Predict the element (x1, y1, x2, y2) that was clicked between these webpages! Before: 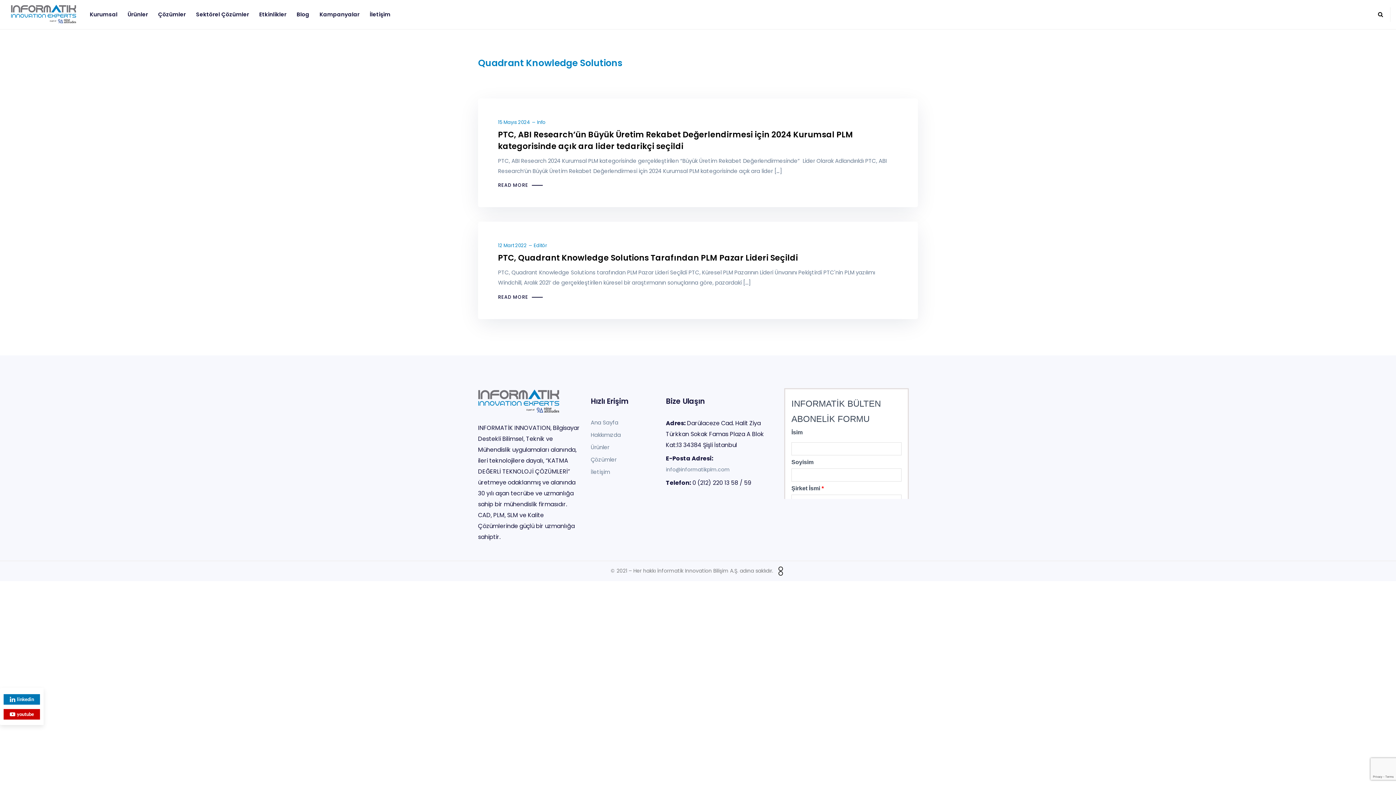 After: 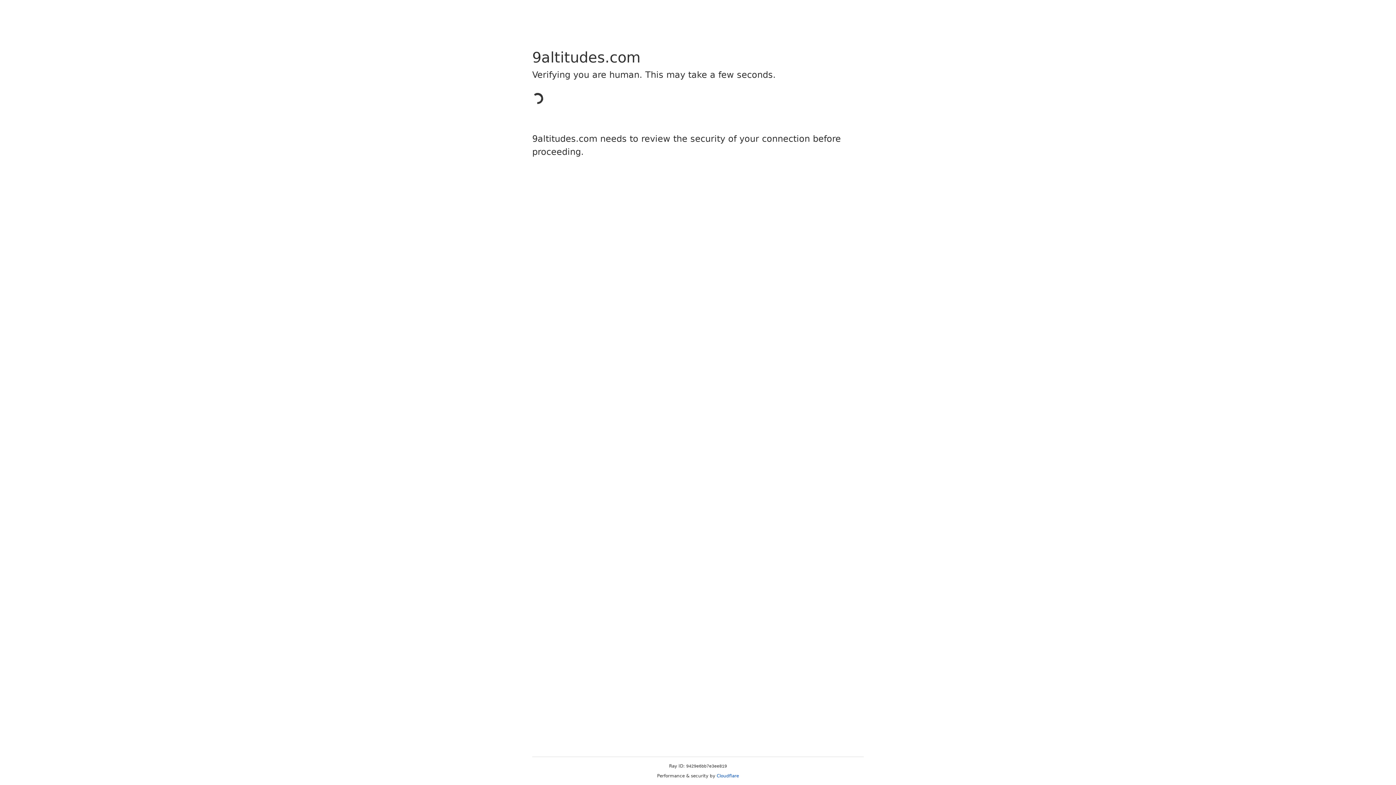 Action: bbox: (369, 10, 390, 18) label: İletişim